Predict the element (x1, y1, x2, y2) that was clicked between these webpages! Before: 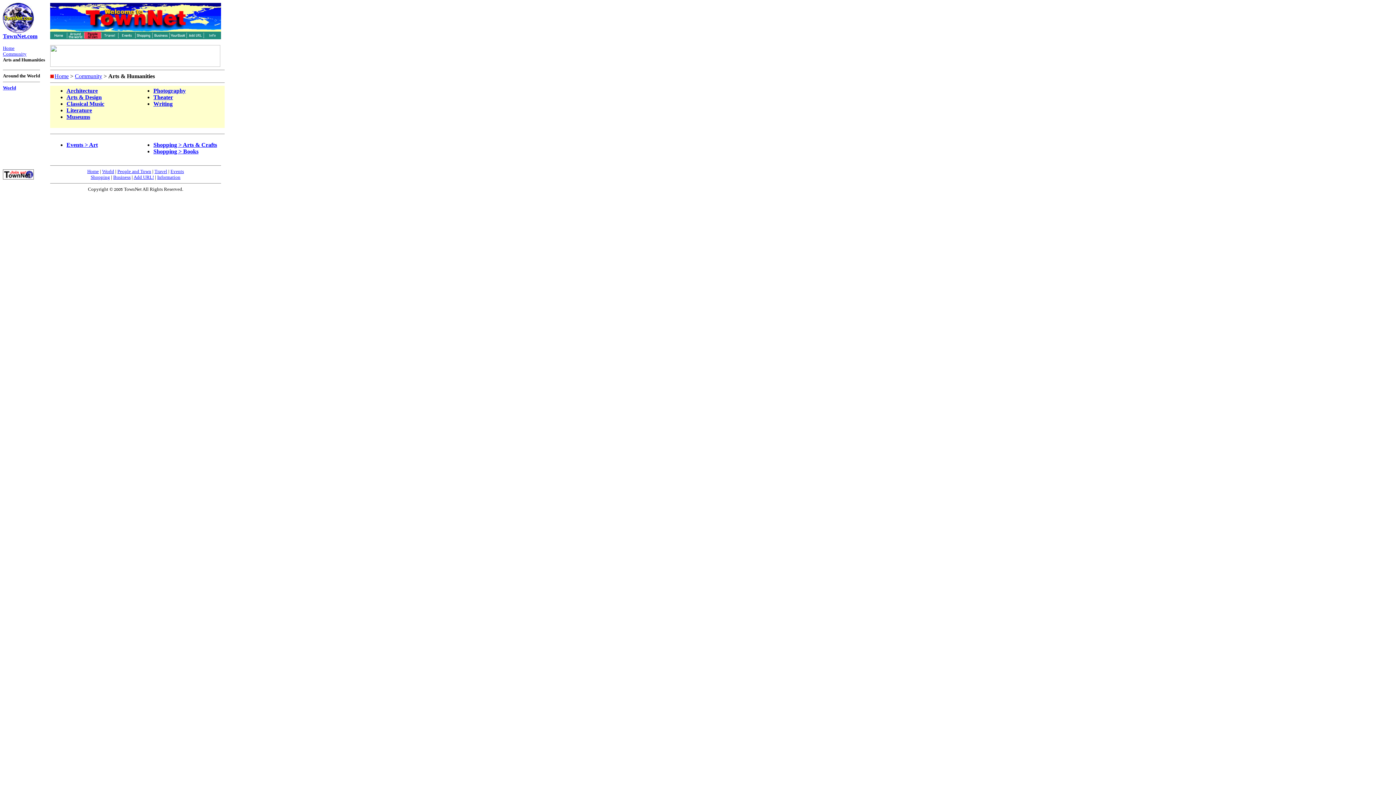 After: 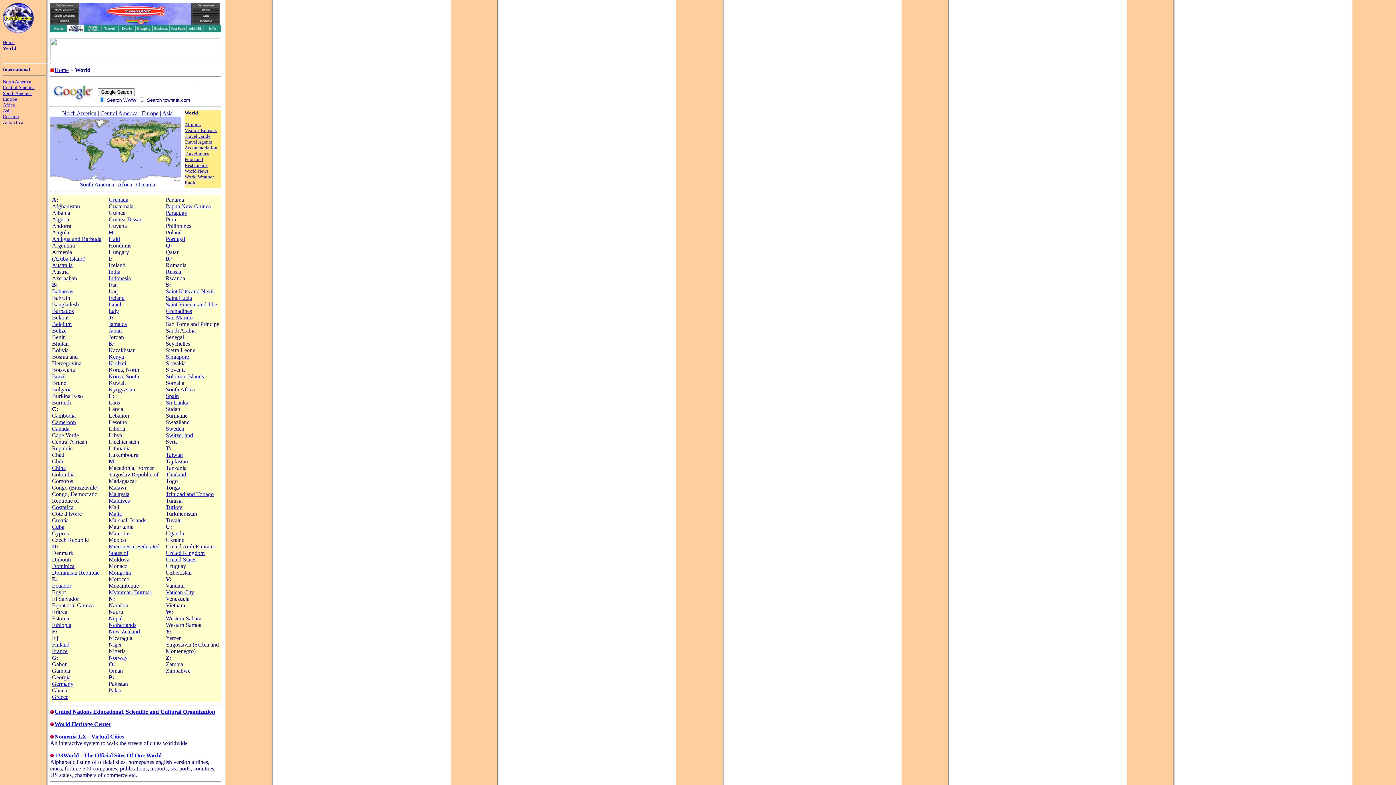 Action: label: World bbox: (2, 85, 16, 90)